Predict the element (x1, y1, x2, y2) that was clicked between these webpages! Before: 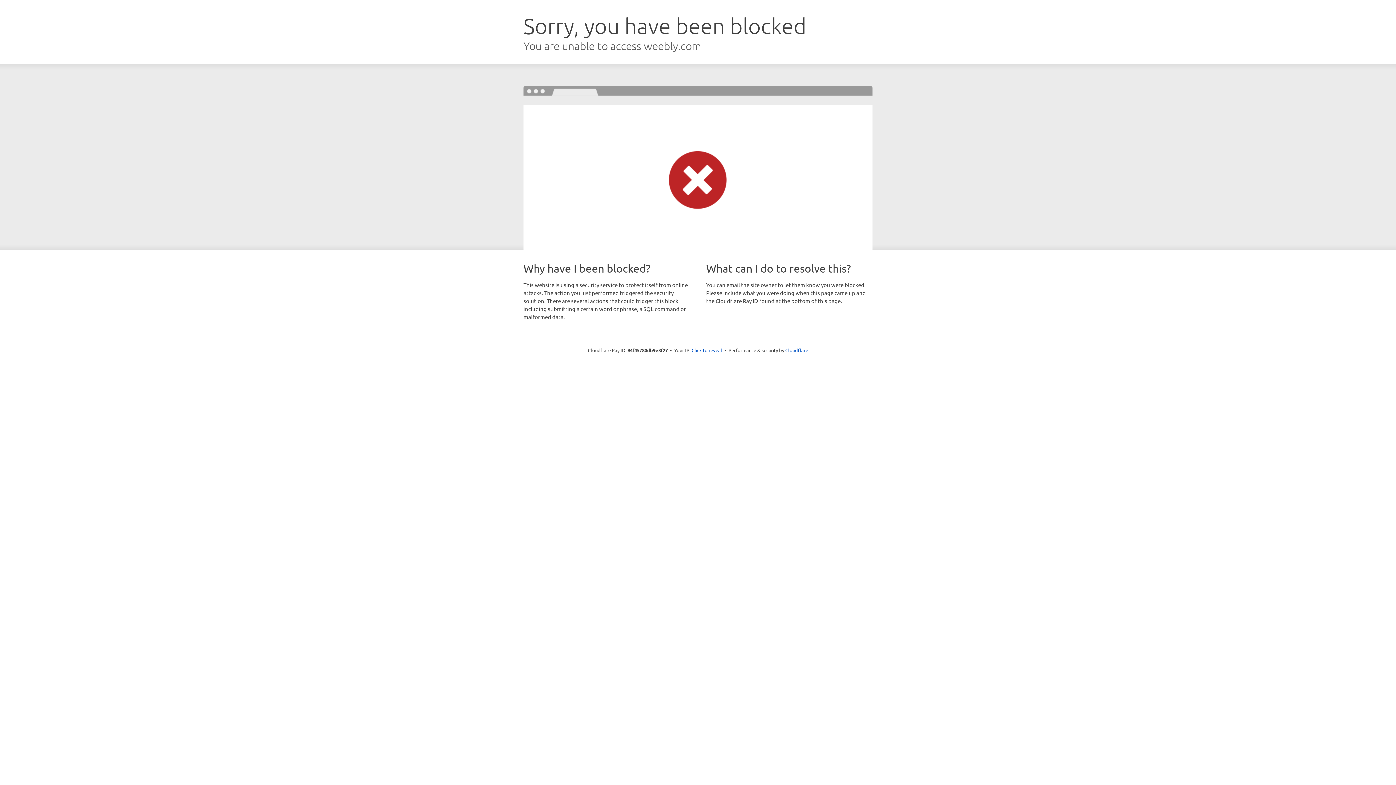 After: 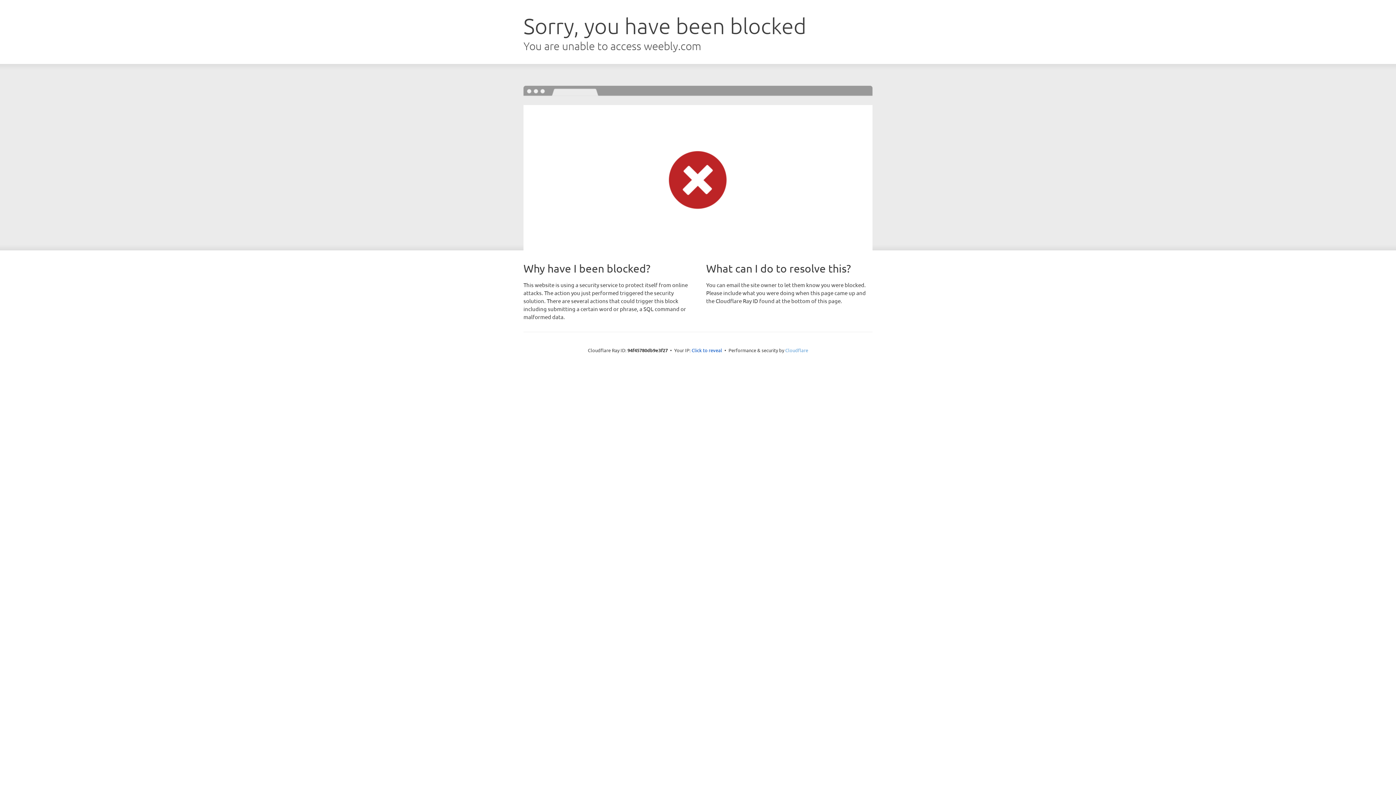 Action: label: Cloudflare bbox: (785, 347, 808, 353)